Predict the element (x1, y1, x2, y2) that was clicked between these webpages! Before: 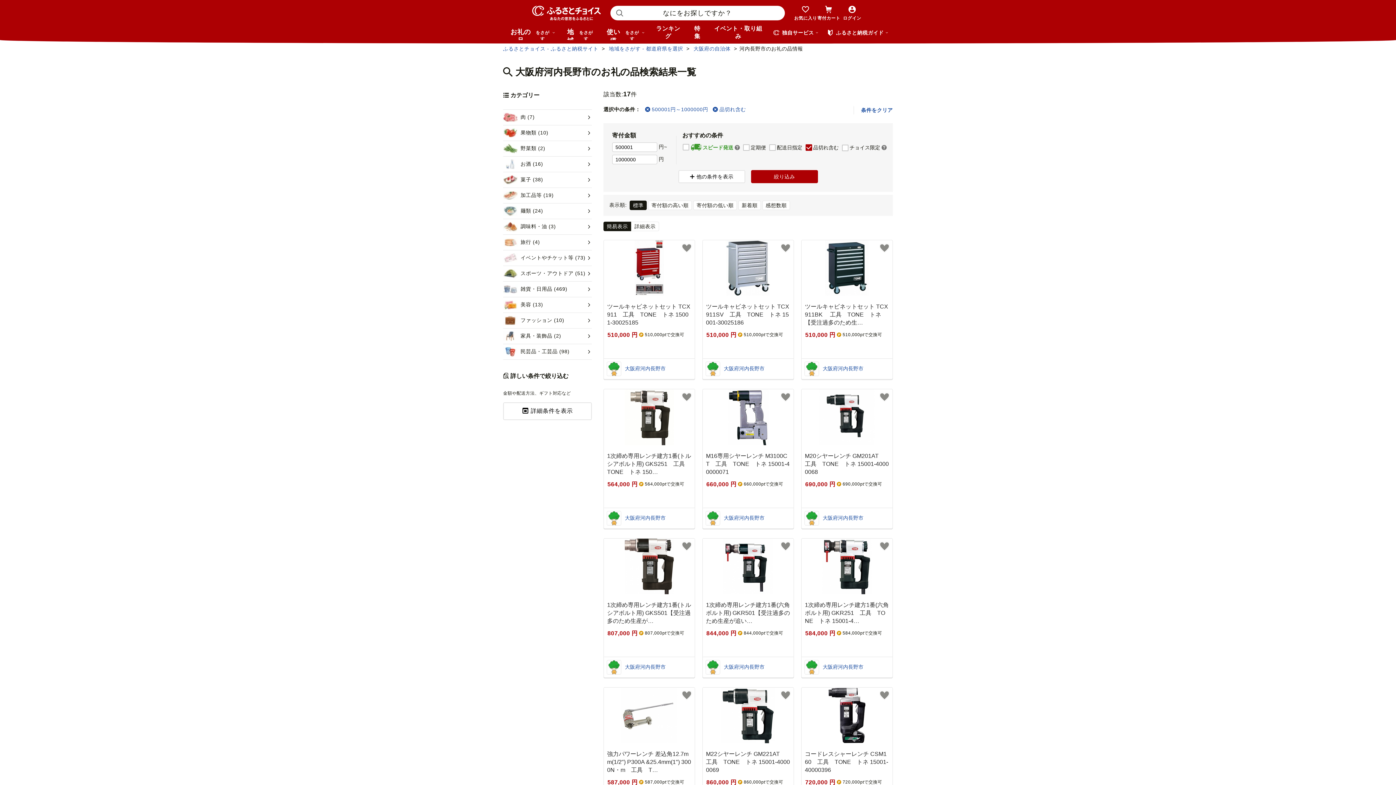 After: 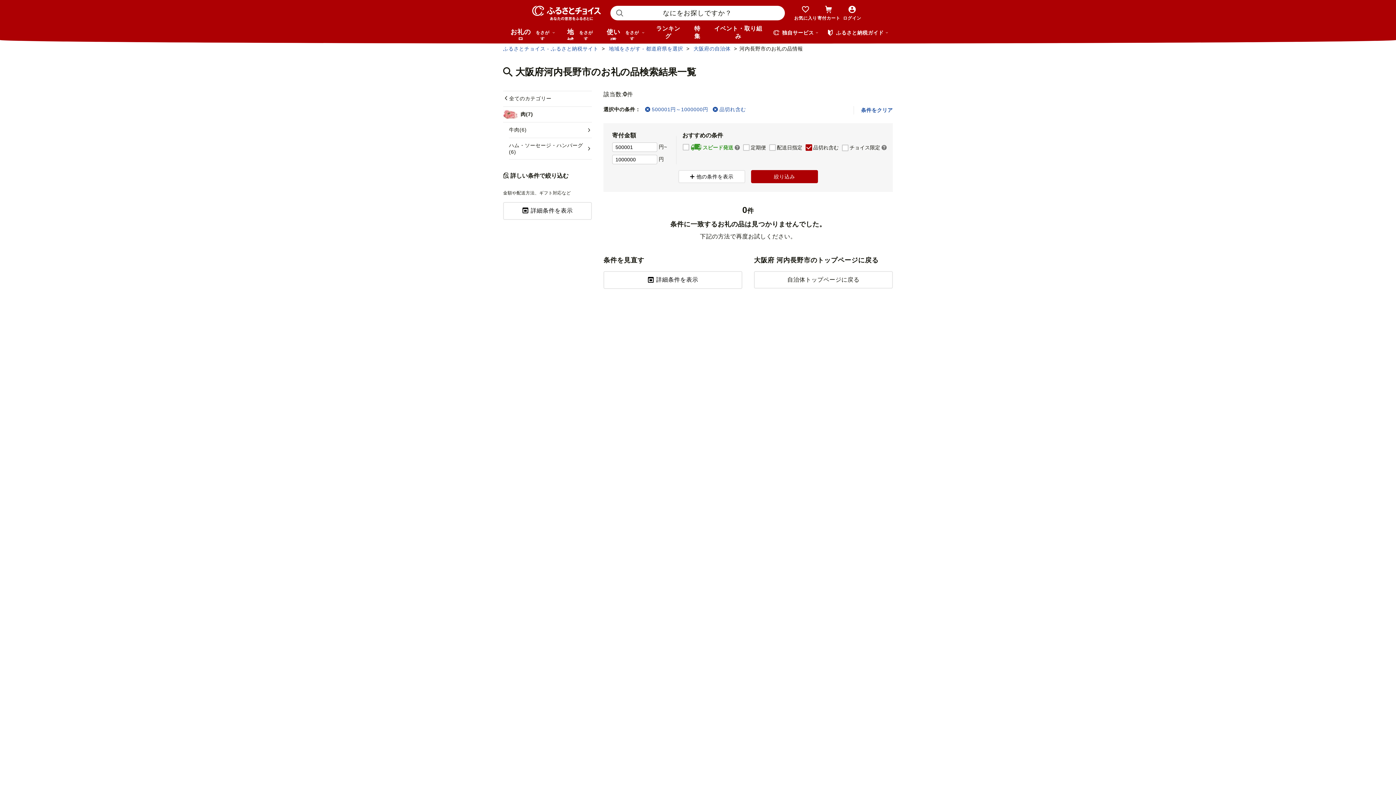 Action: label: 肉 (7) bbox: (503, 109, 592, 125)